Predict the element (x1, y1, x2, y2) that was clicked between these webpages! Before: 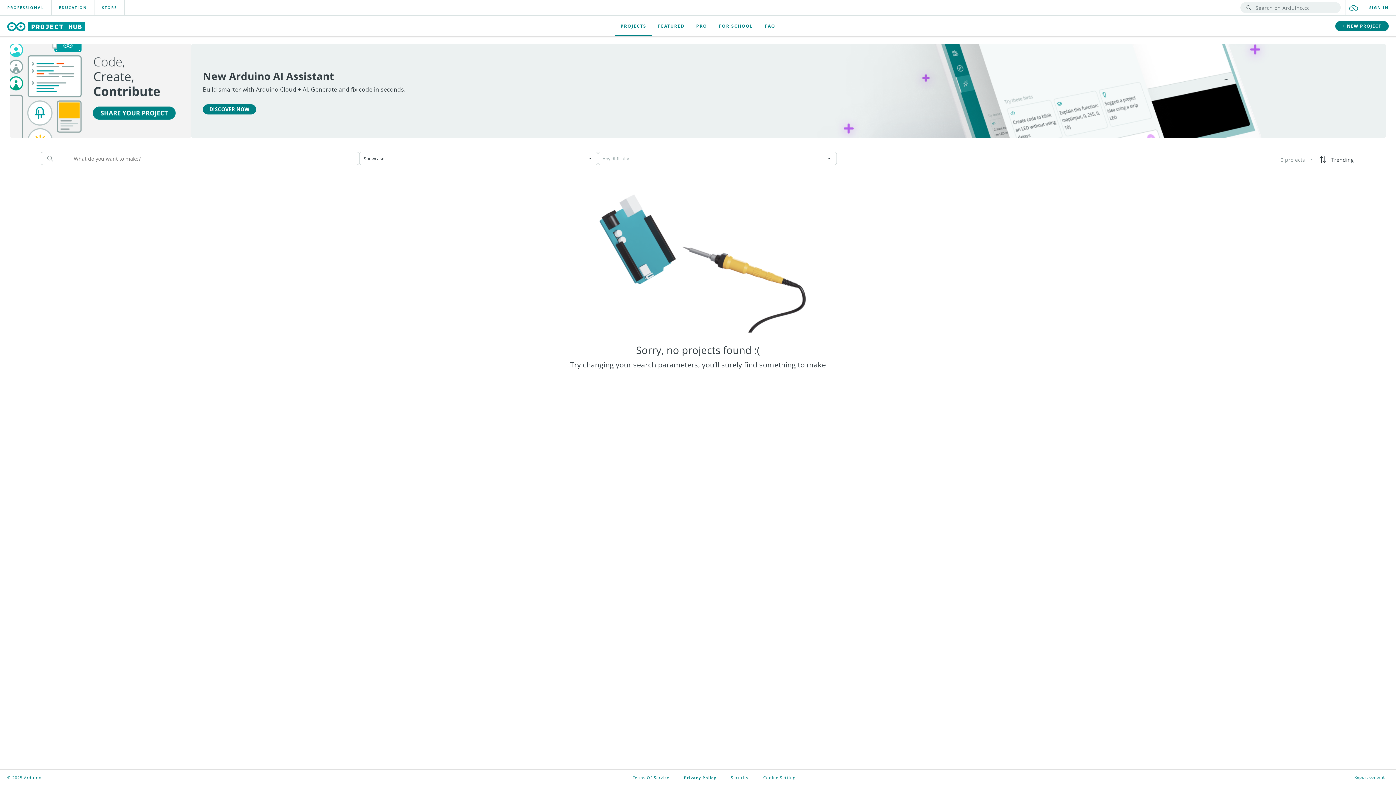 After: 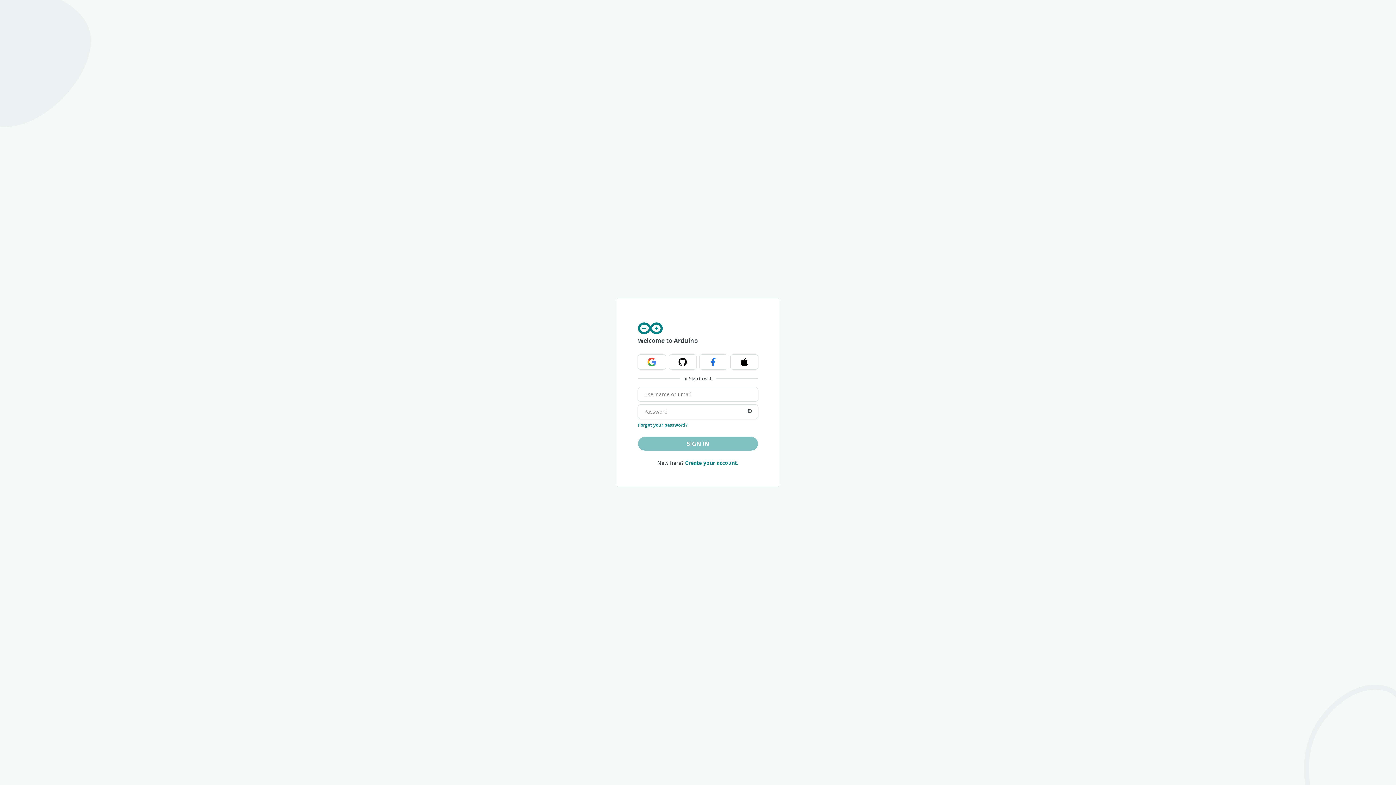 Action: bbox: (1362, 0, 1396, 15) label: SIGN IN